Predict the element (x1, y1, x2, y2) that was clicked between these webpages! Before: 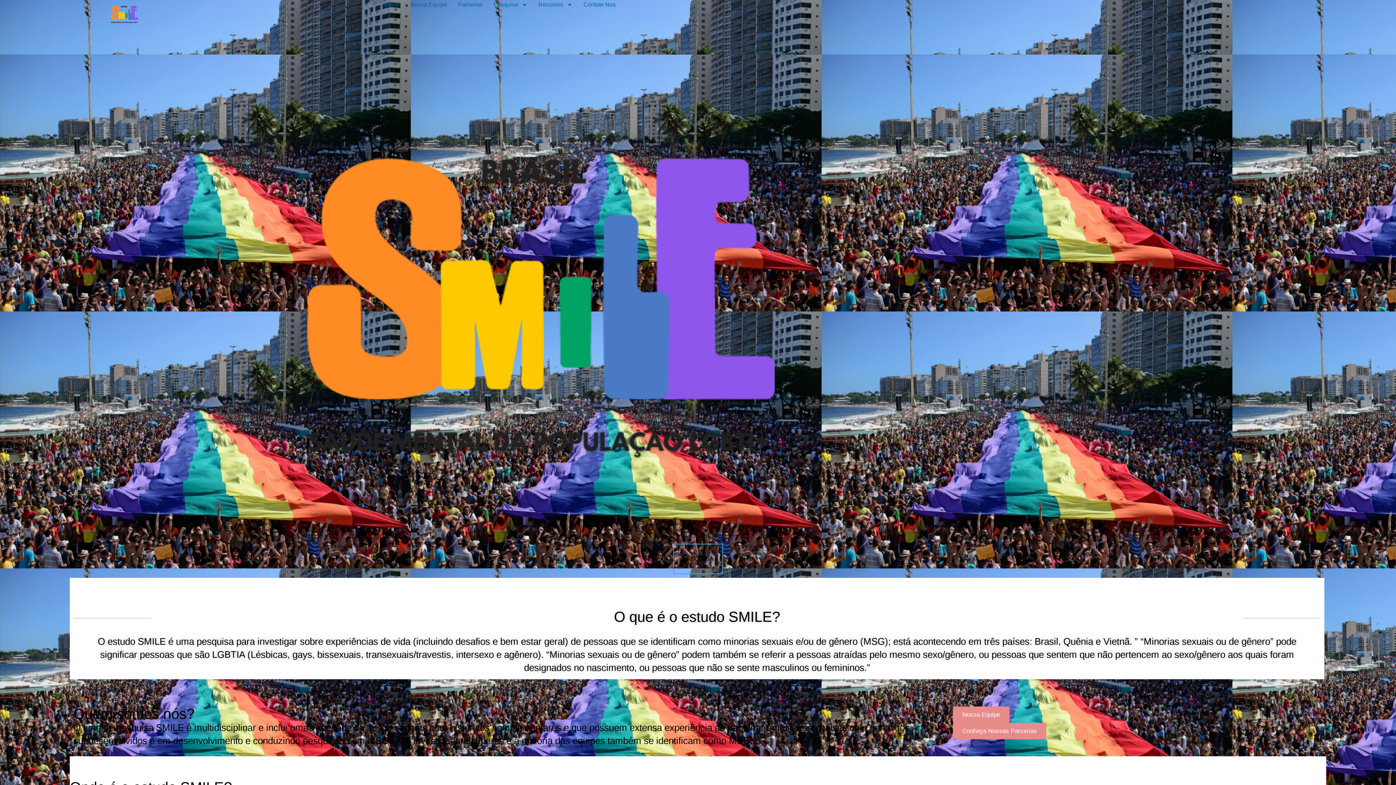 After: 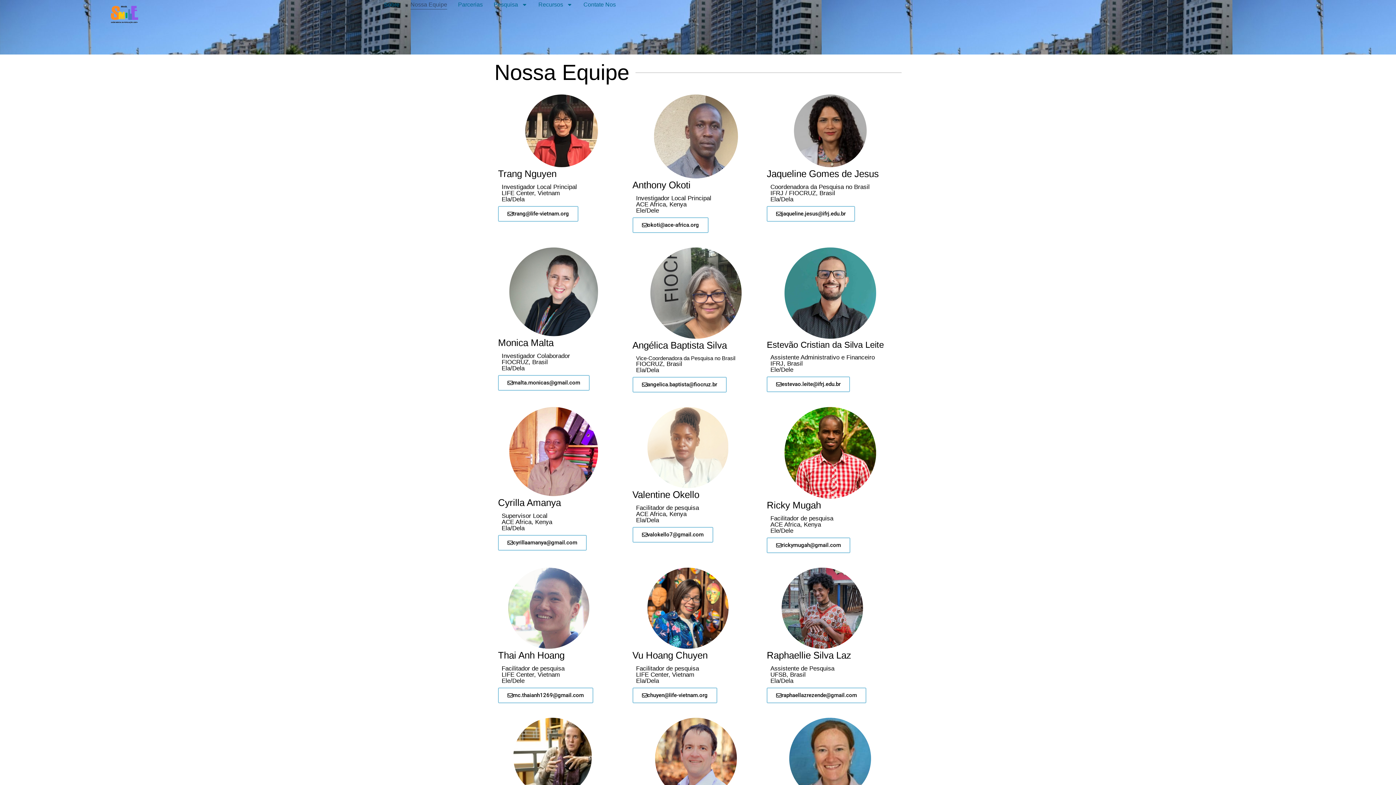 Action: bbox: (410, 0, 447, 9) label: Nossa Equipe